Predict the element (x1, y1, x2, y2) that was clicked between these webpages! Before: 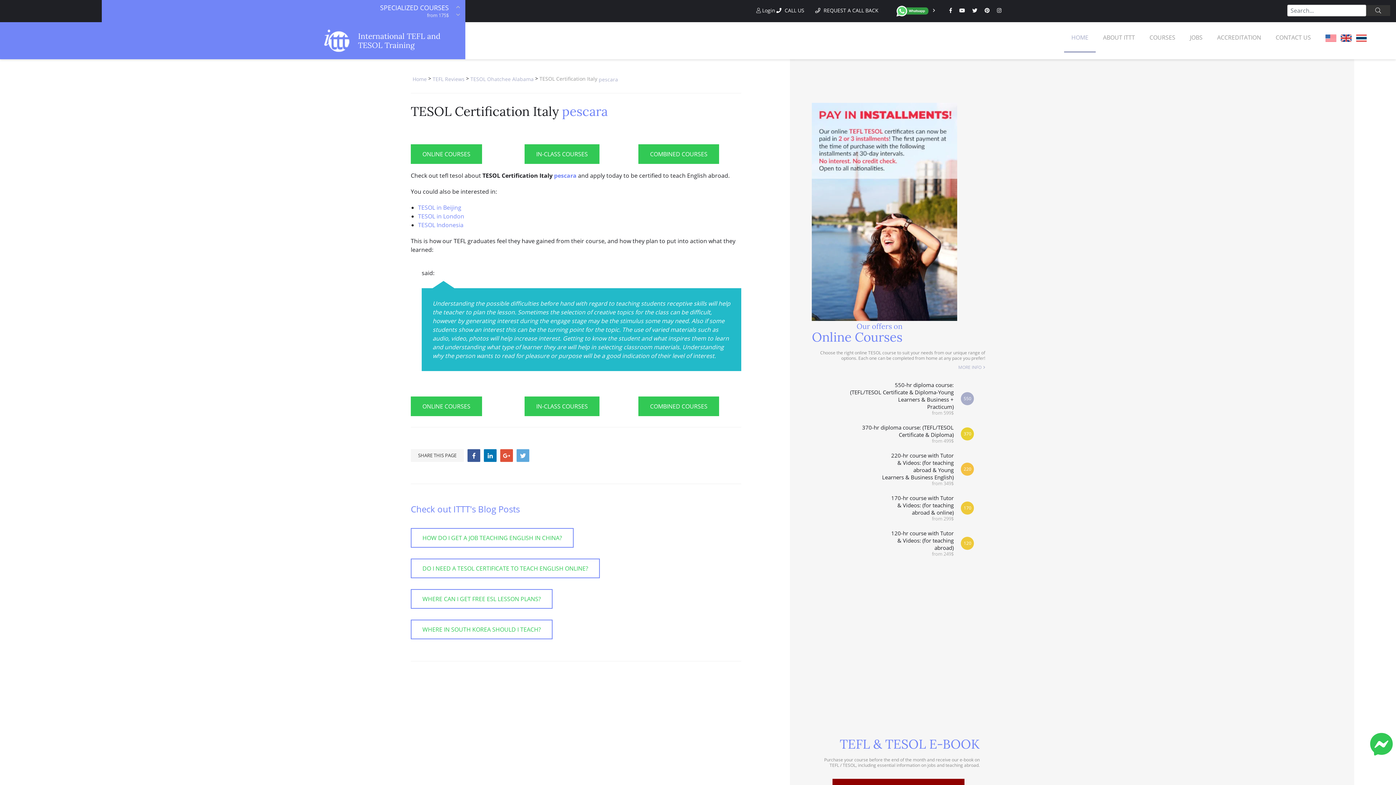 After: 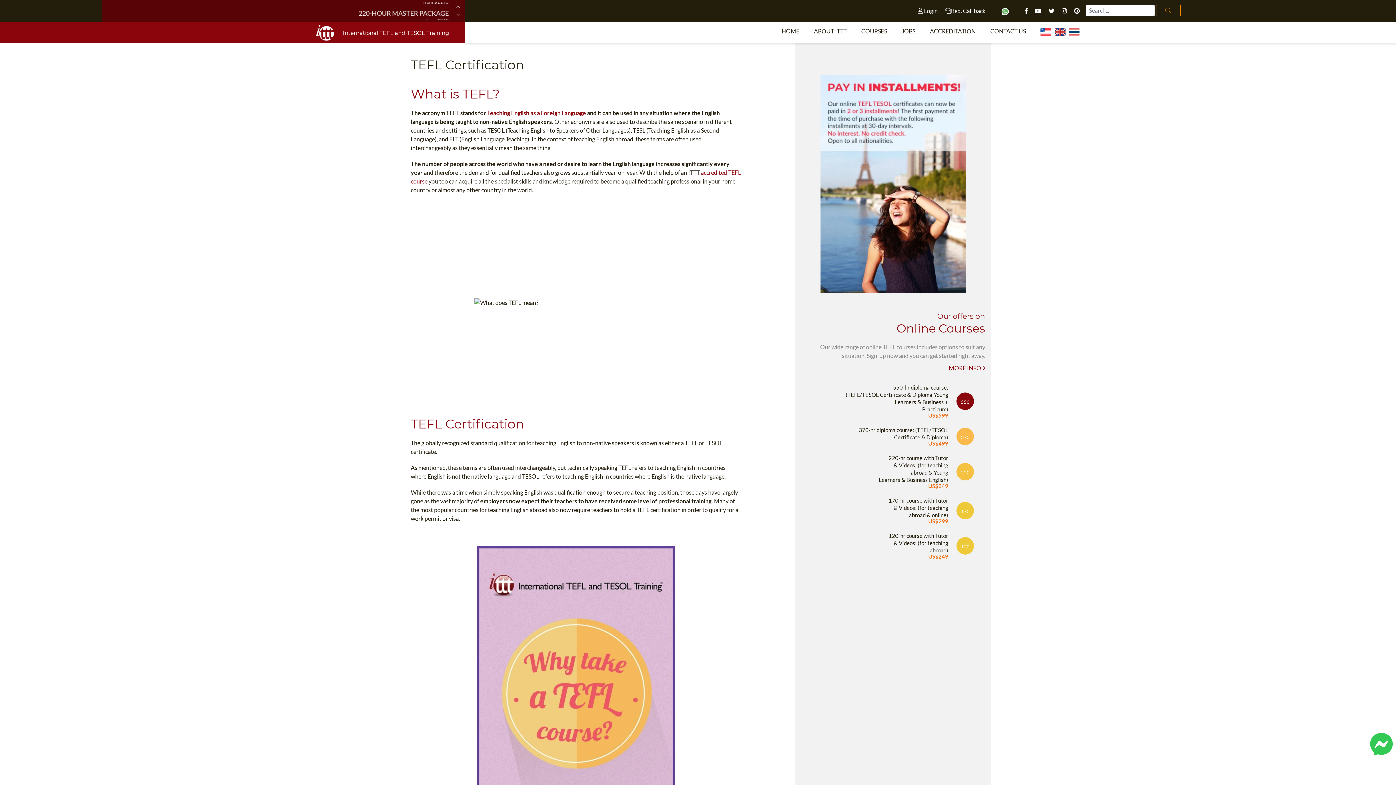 Action: bbox: (959, 8, 965, 13)